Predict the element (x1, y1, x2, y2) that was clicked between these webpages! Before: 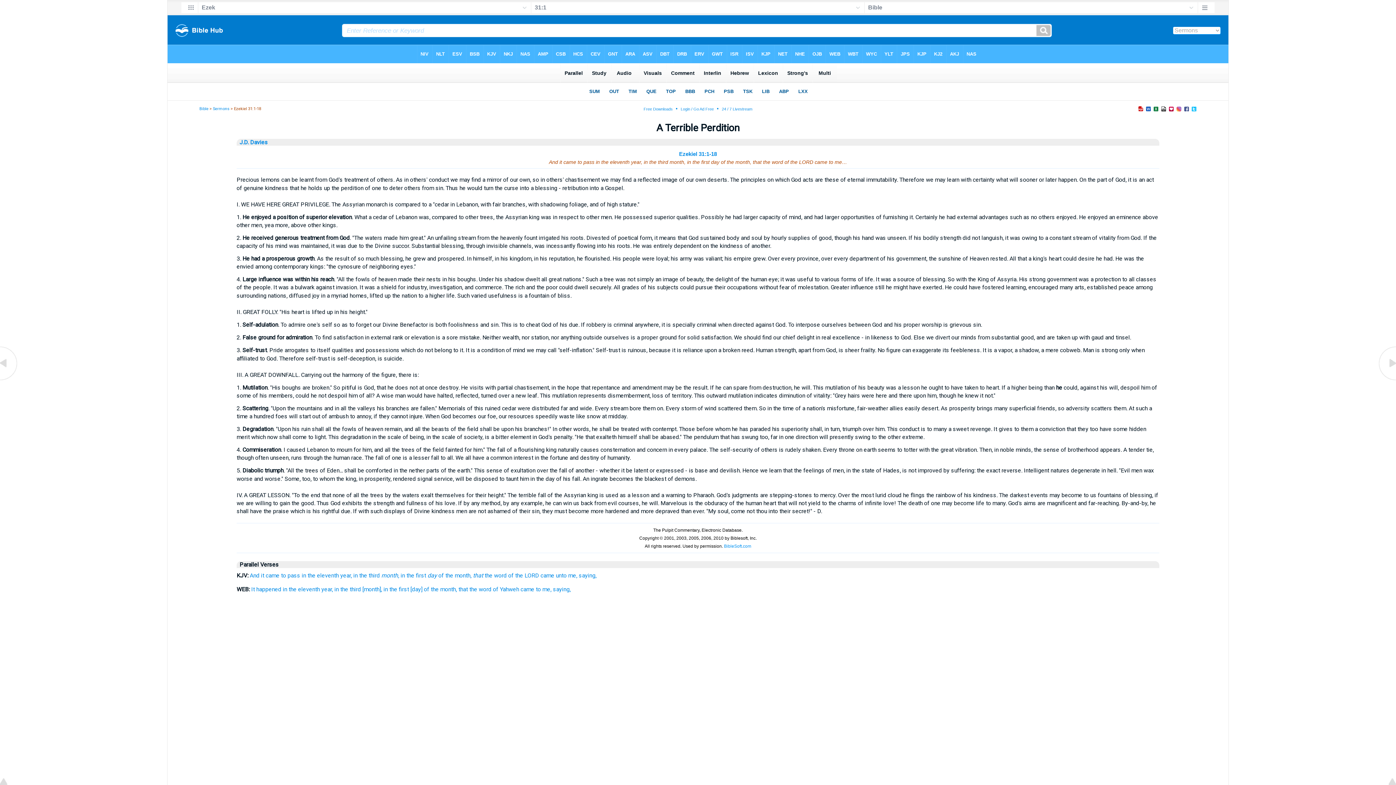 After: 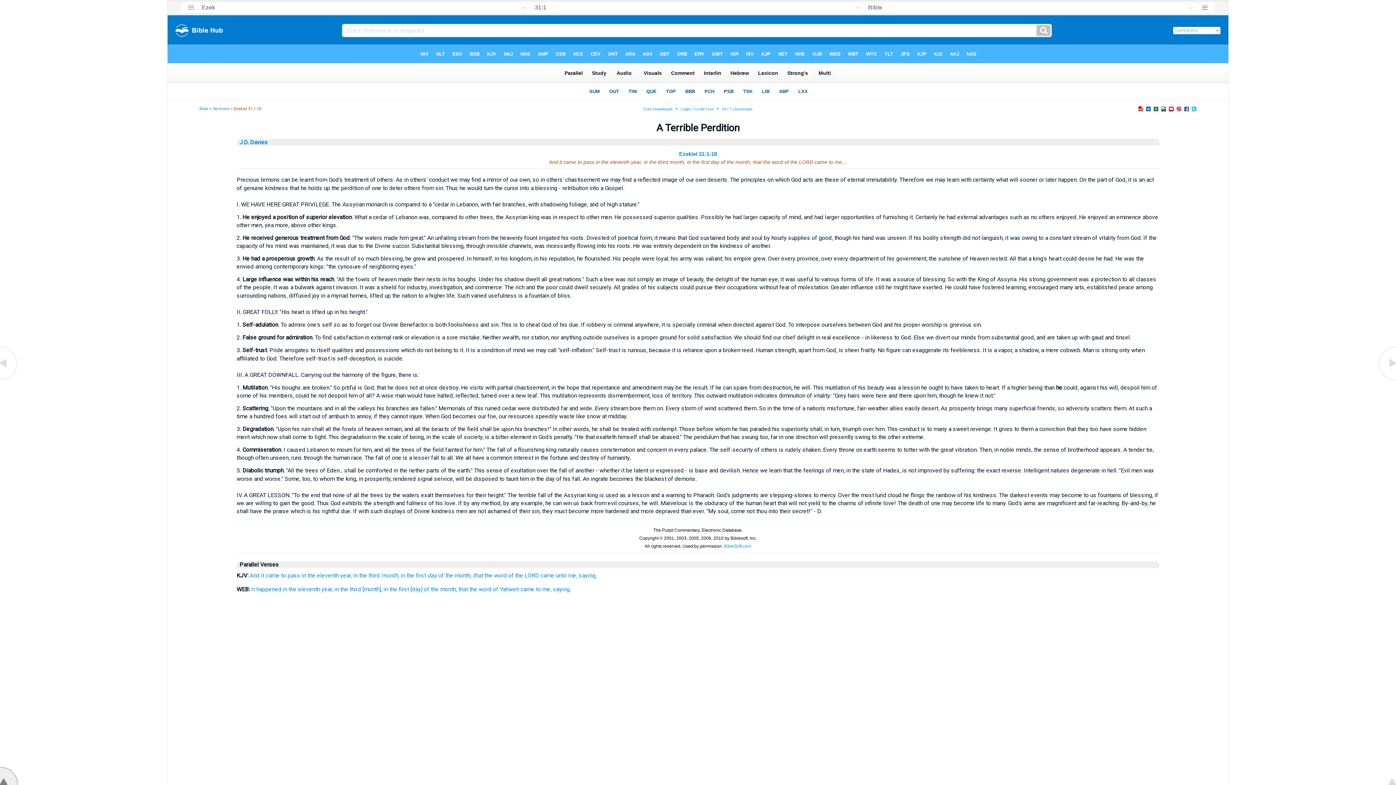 Action: bbox: (0, 780, 18, 786)